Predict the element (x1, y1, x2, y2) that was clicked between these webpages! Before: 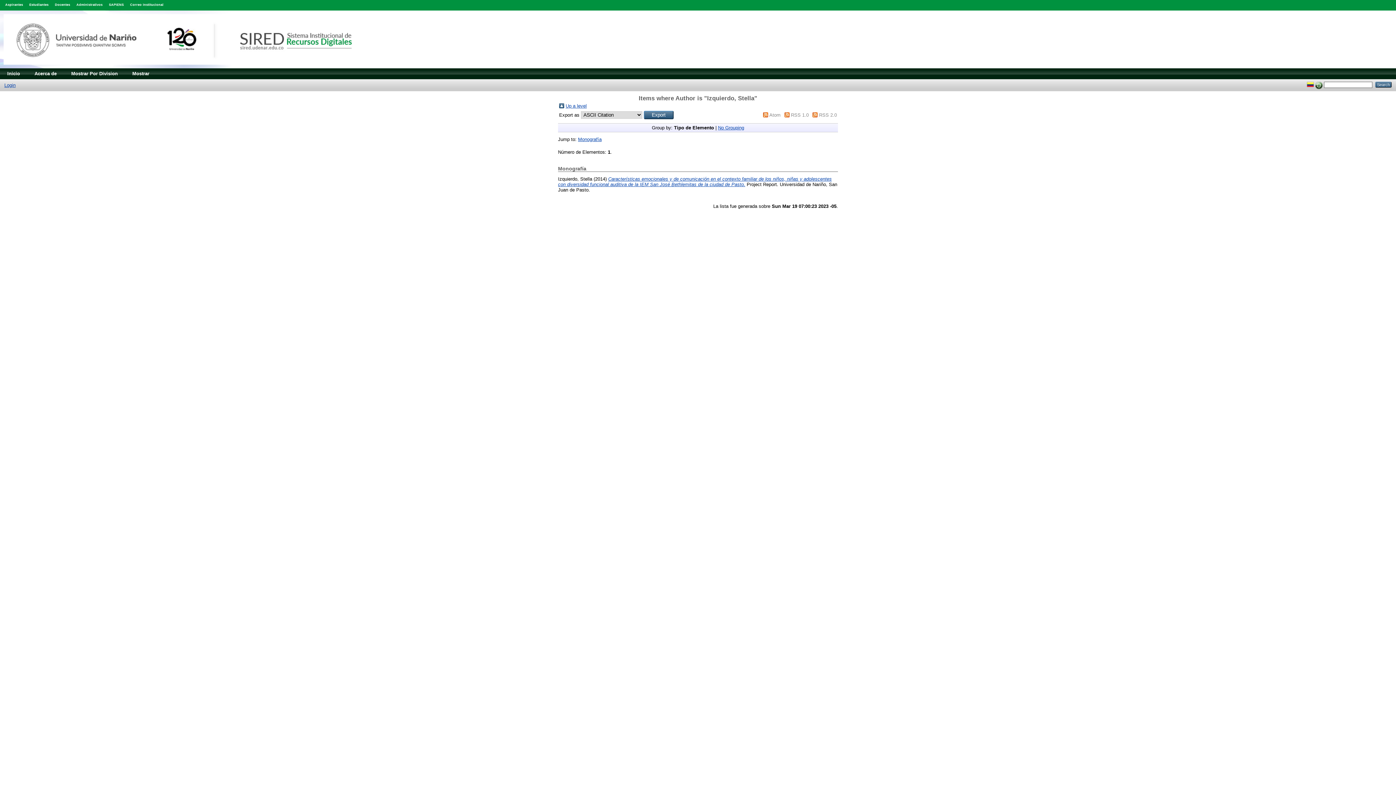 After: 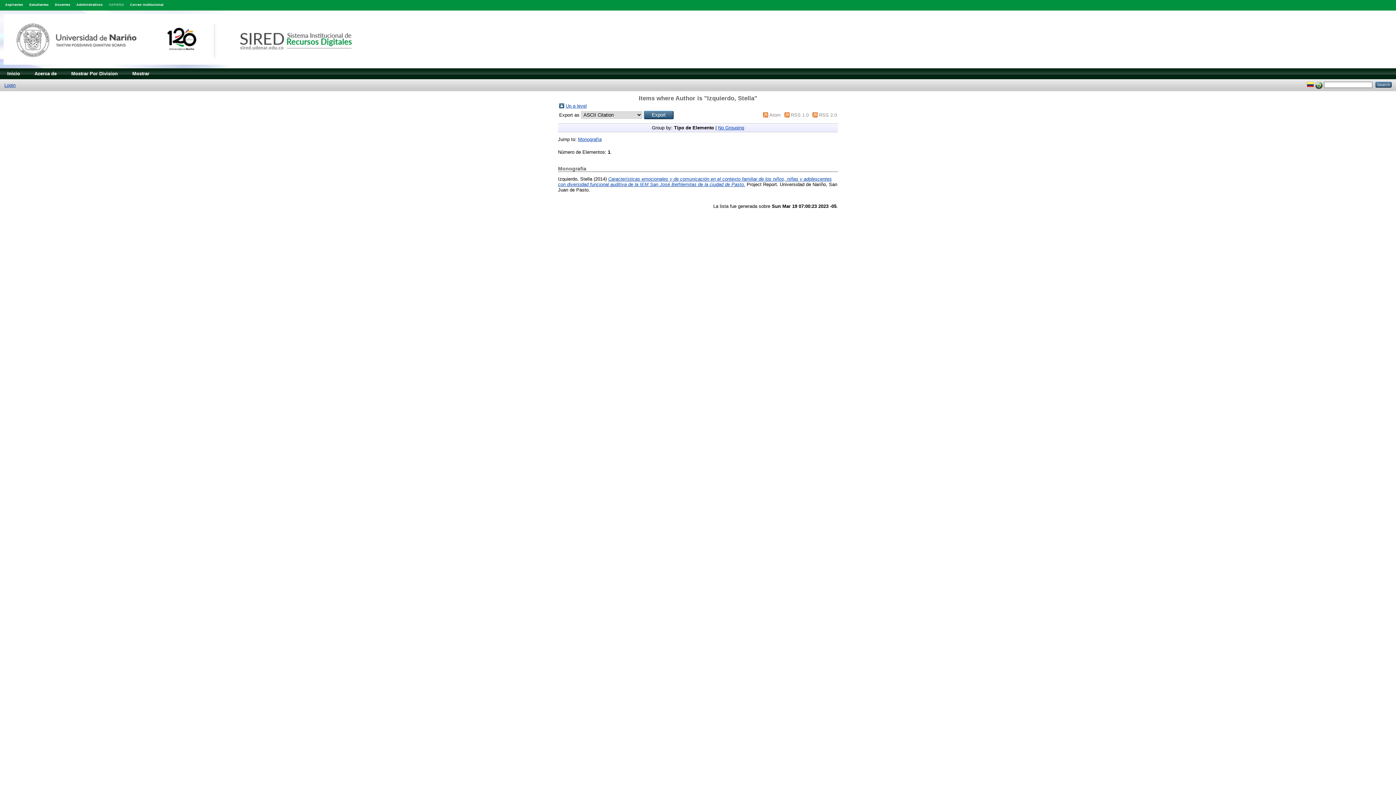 Action: label: SAPIENS bbox: (108, 2, 123, 6)